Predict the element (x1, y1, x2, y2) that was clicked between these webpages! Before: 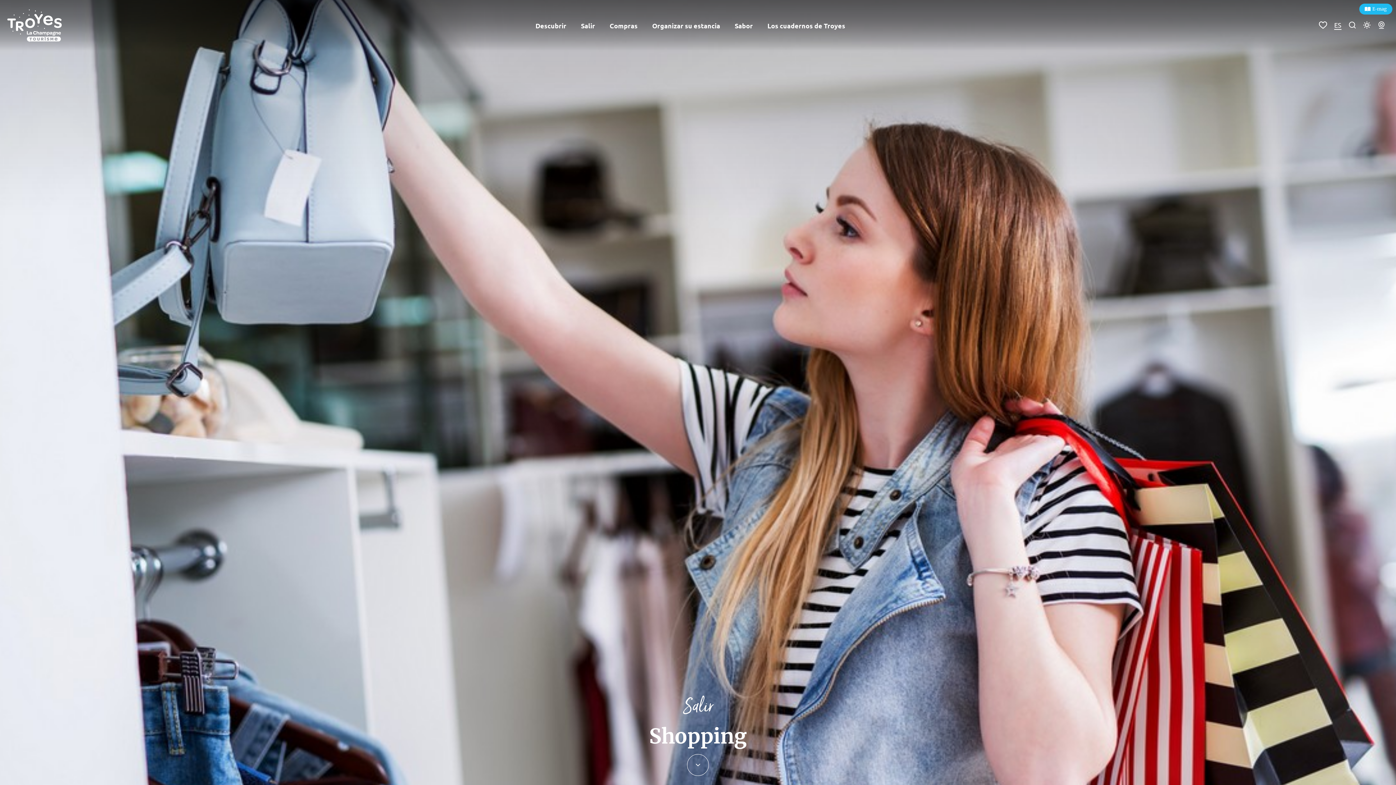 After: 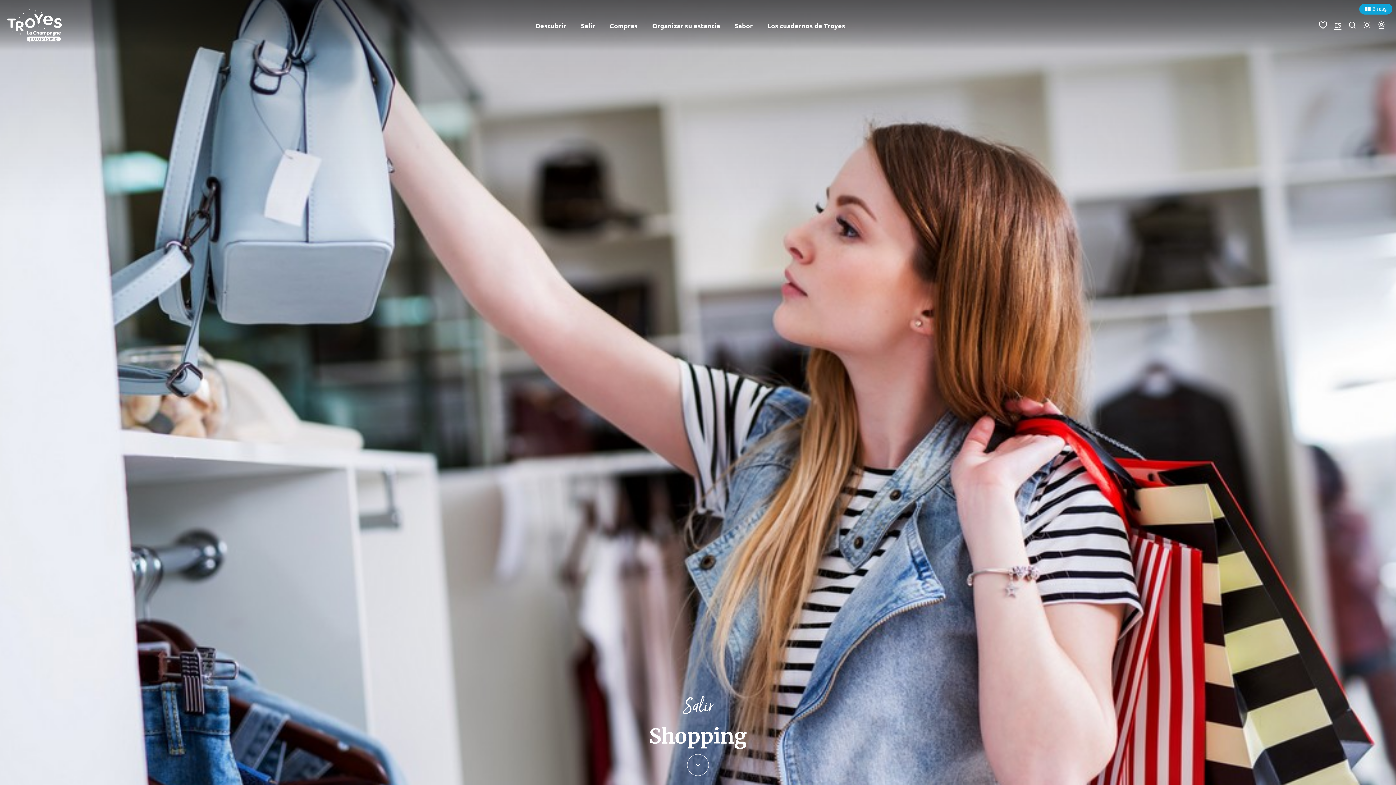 Action: label: E-mag bbox: (1359, 3, 1392, 14)